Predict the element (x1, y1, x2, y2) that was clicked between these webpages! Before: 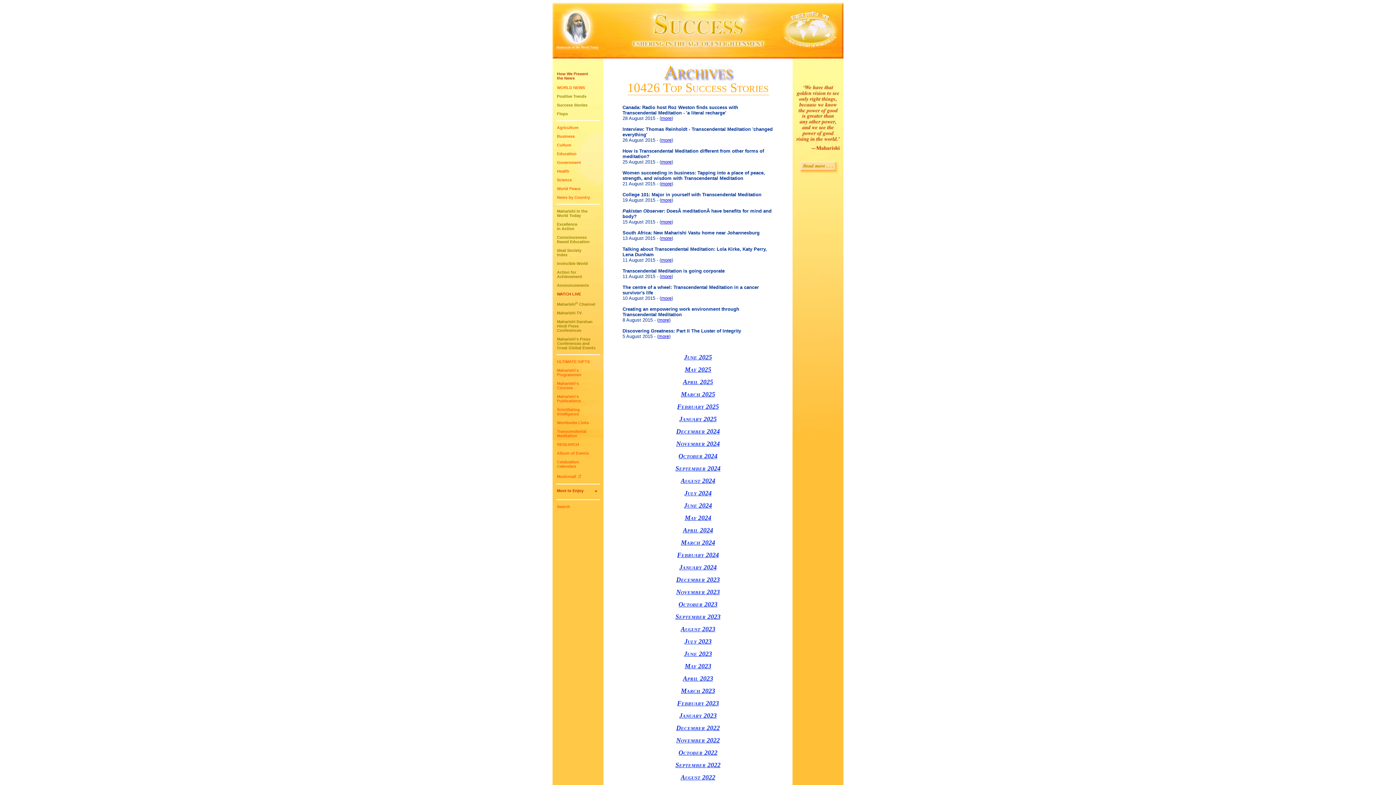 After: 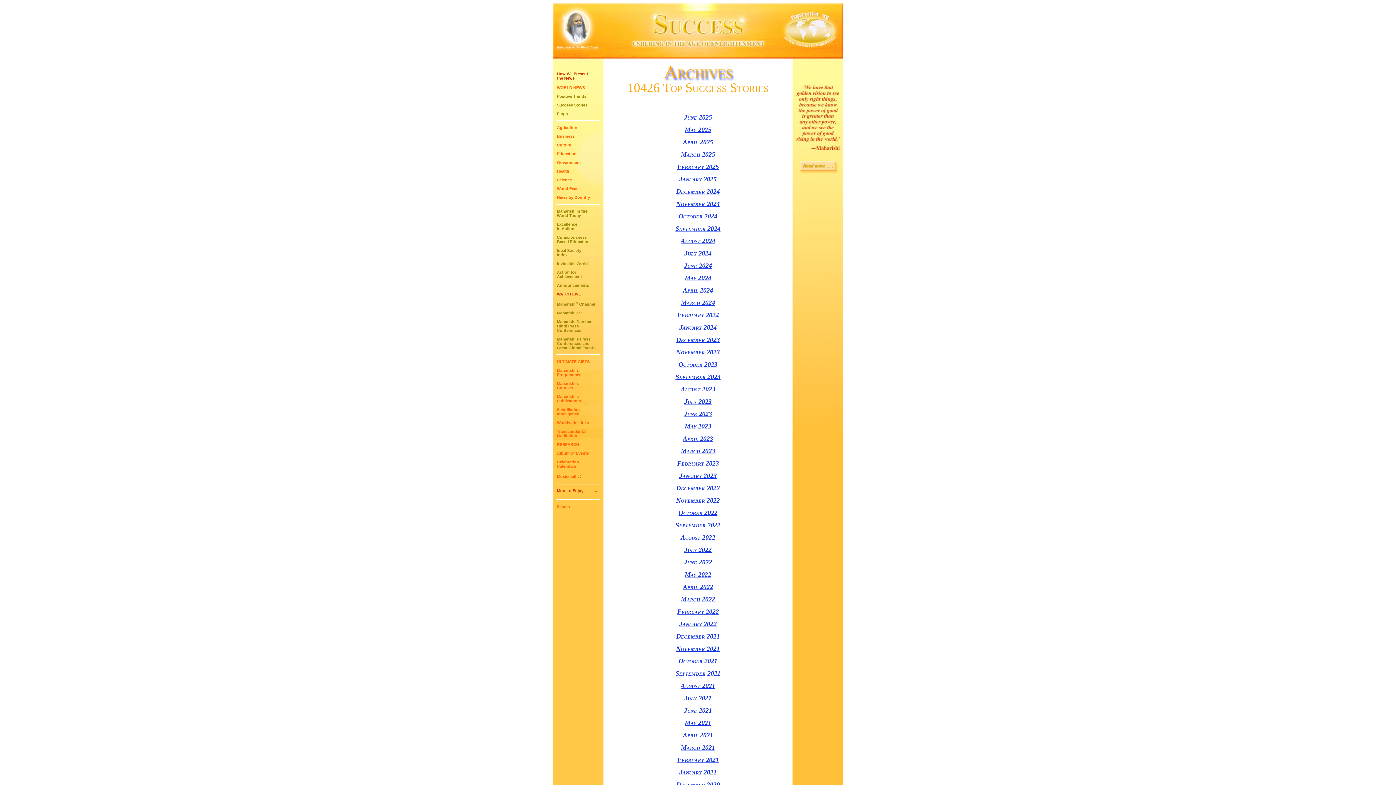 Action: bbox: (684, 366, 711, 373) label: May 2025